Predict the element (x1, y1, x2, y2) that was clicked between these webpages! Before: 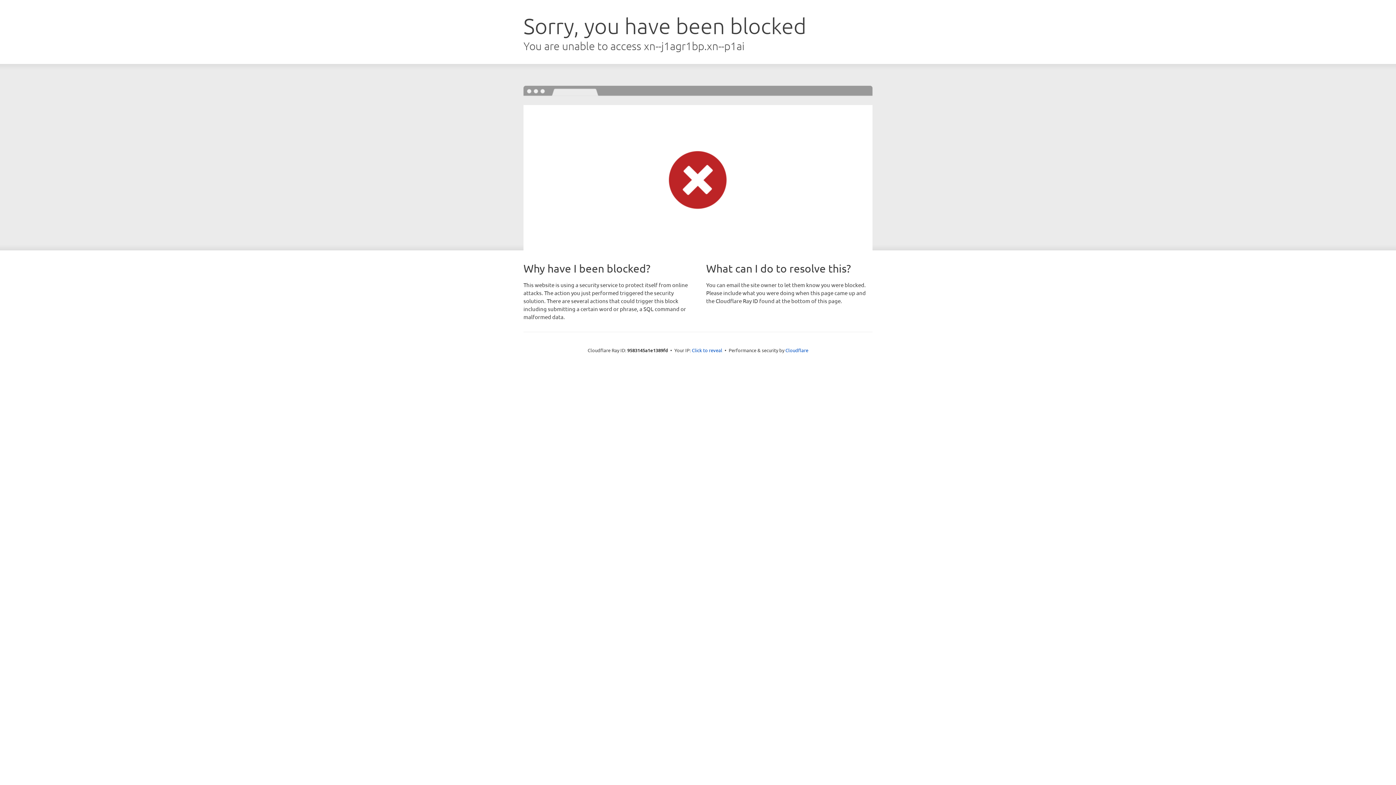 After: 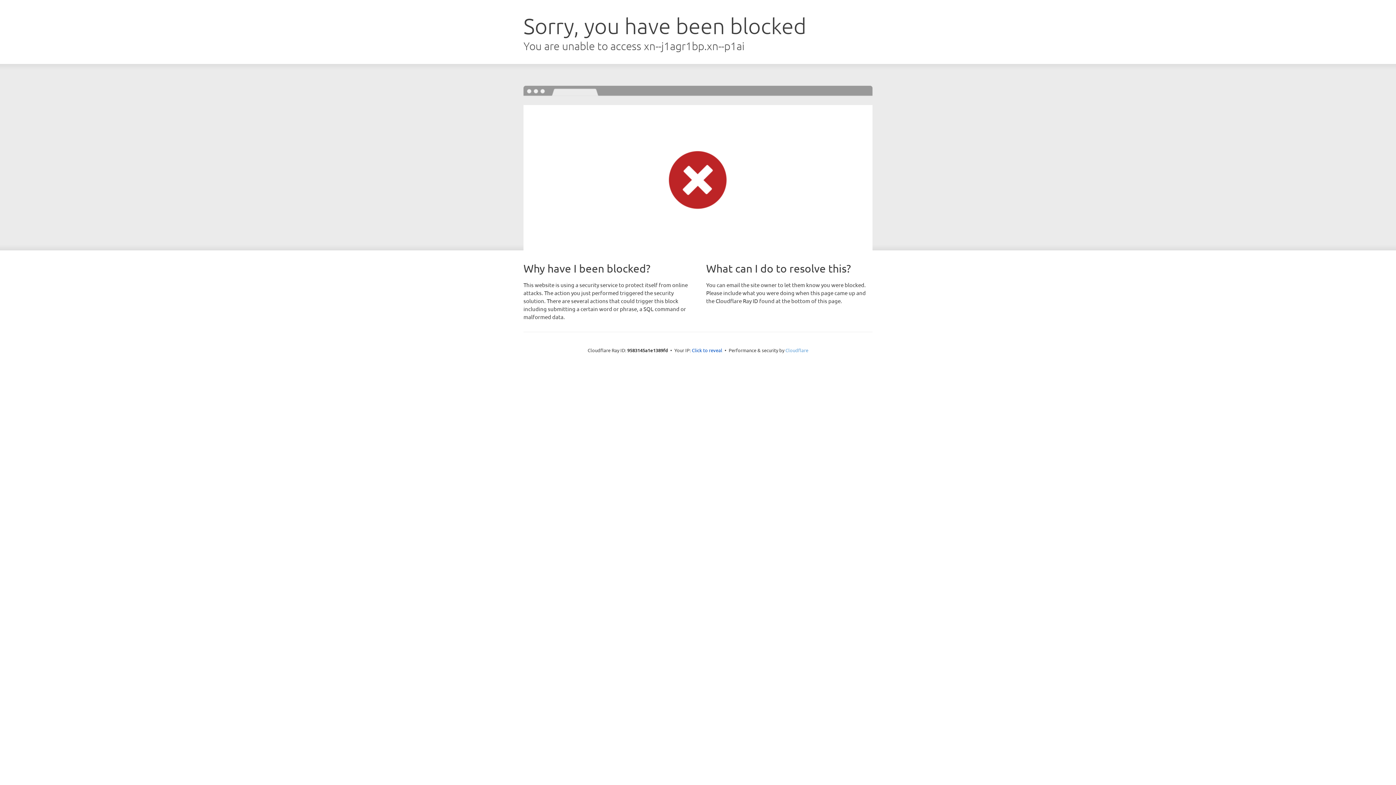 Action: label: Cloudflare bbox: (785, 347, 808, 353)